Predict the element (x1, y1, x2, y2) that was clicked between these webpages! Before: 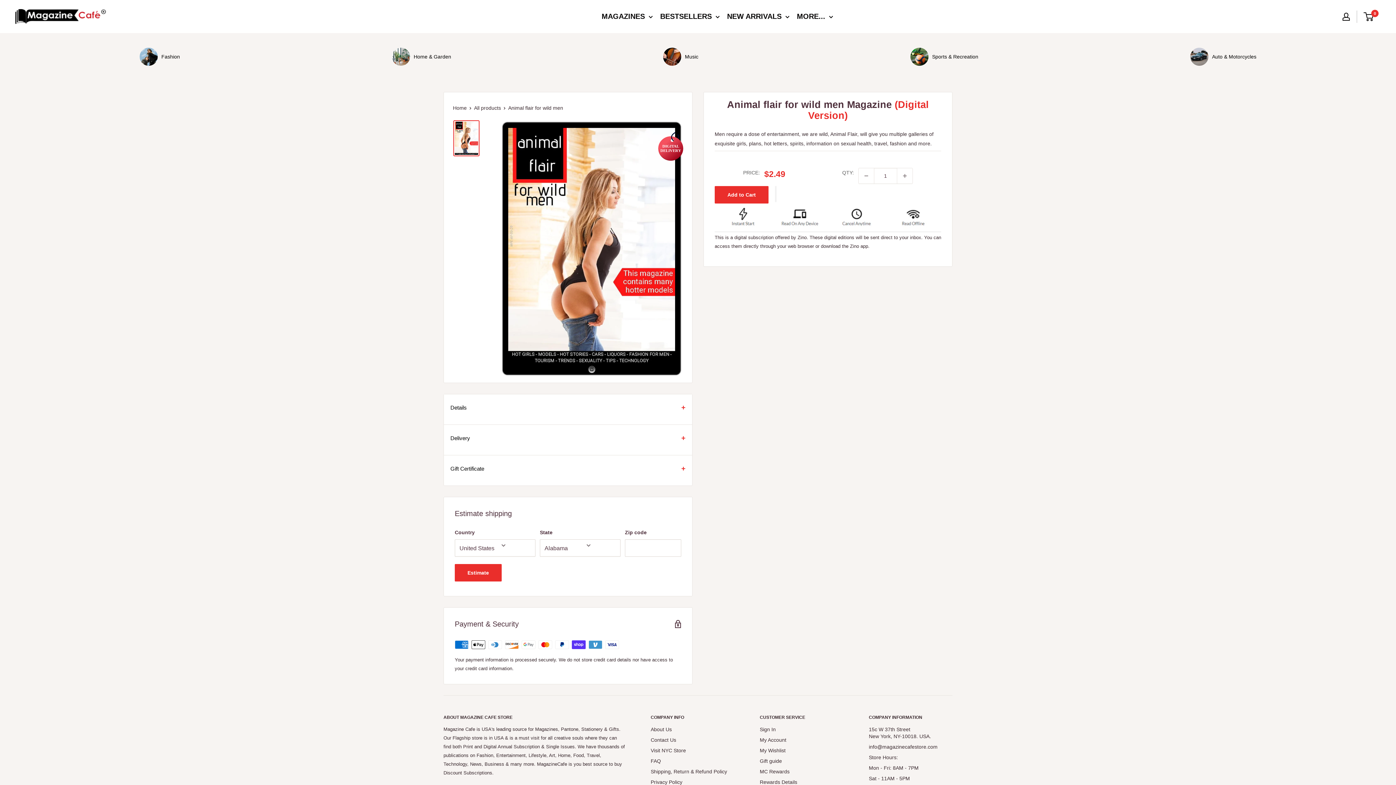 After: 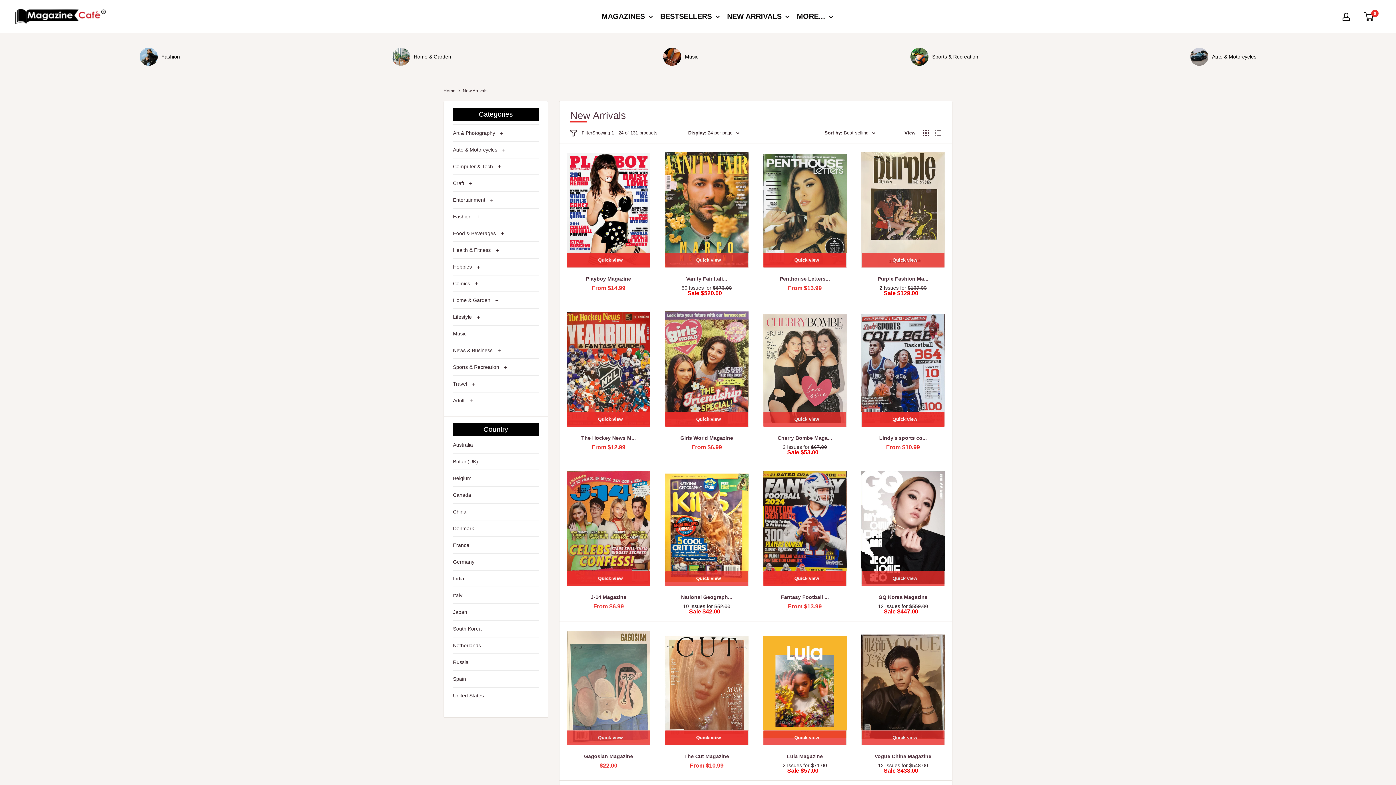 Action: label: NEW ARRIVALS bbox: (727, 9, 789, 23)